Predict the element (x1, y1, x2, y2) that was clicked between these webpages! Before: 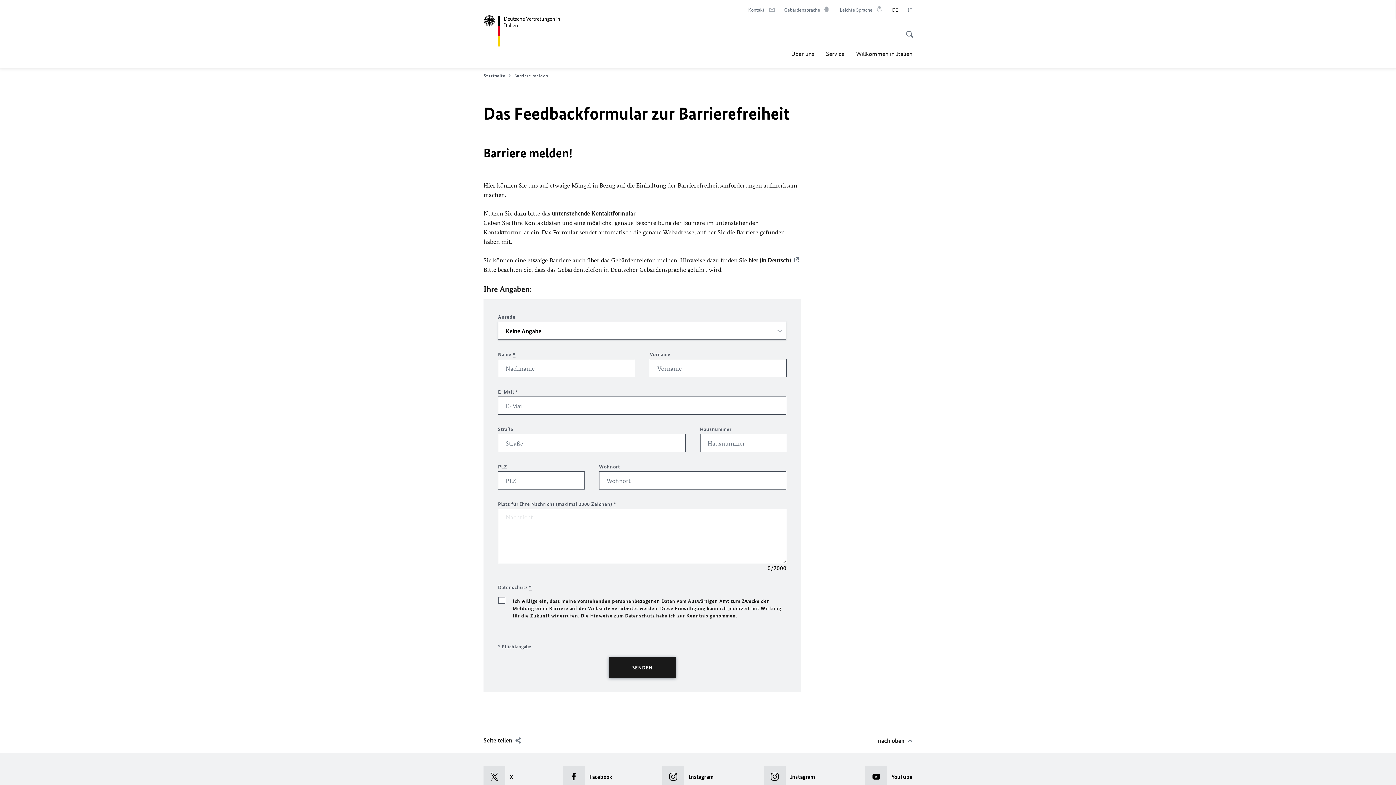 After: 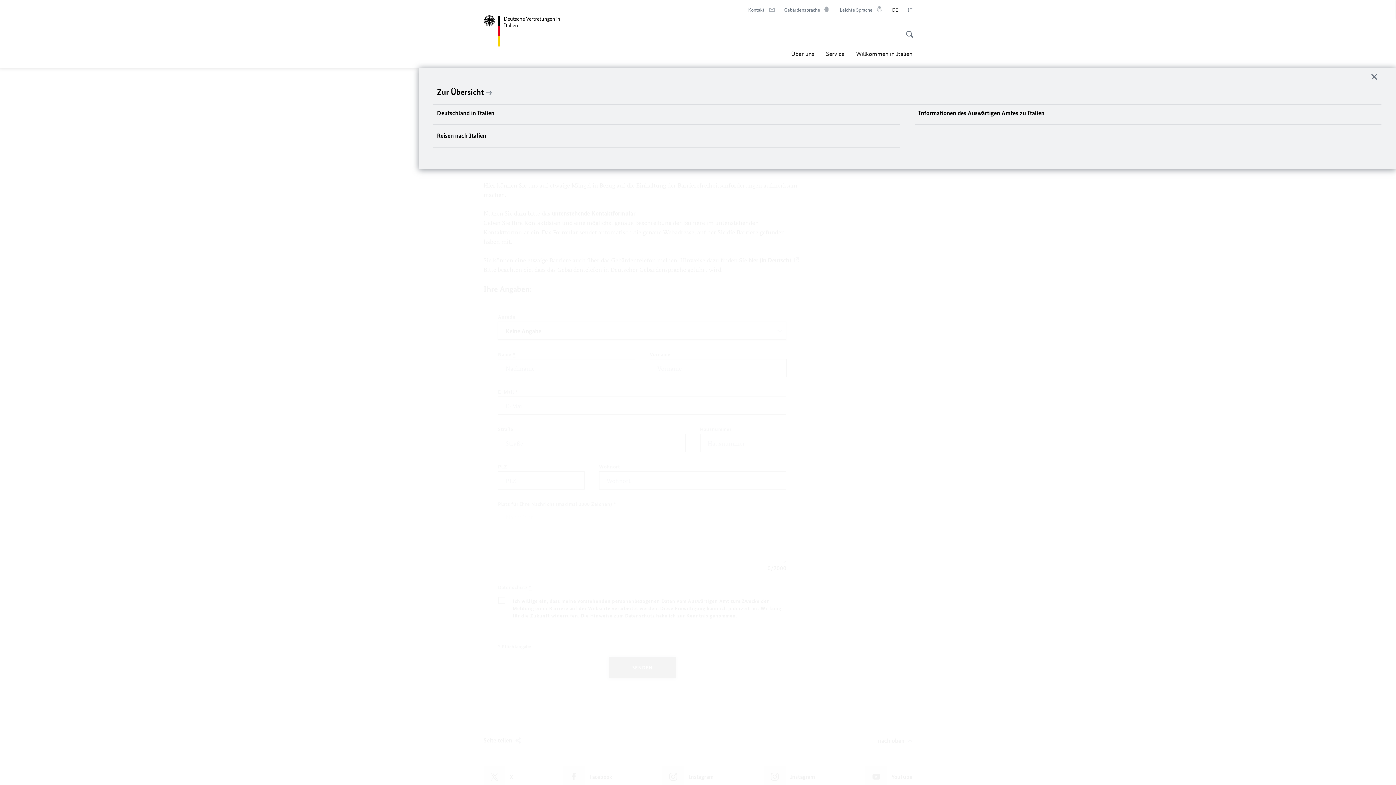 Action: label: Willkommen in Italien bbox: (856, 45, 912, 61)